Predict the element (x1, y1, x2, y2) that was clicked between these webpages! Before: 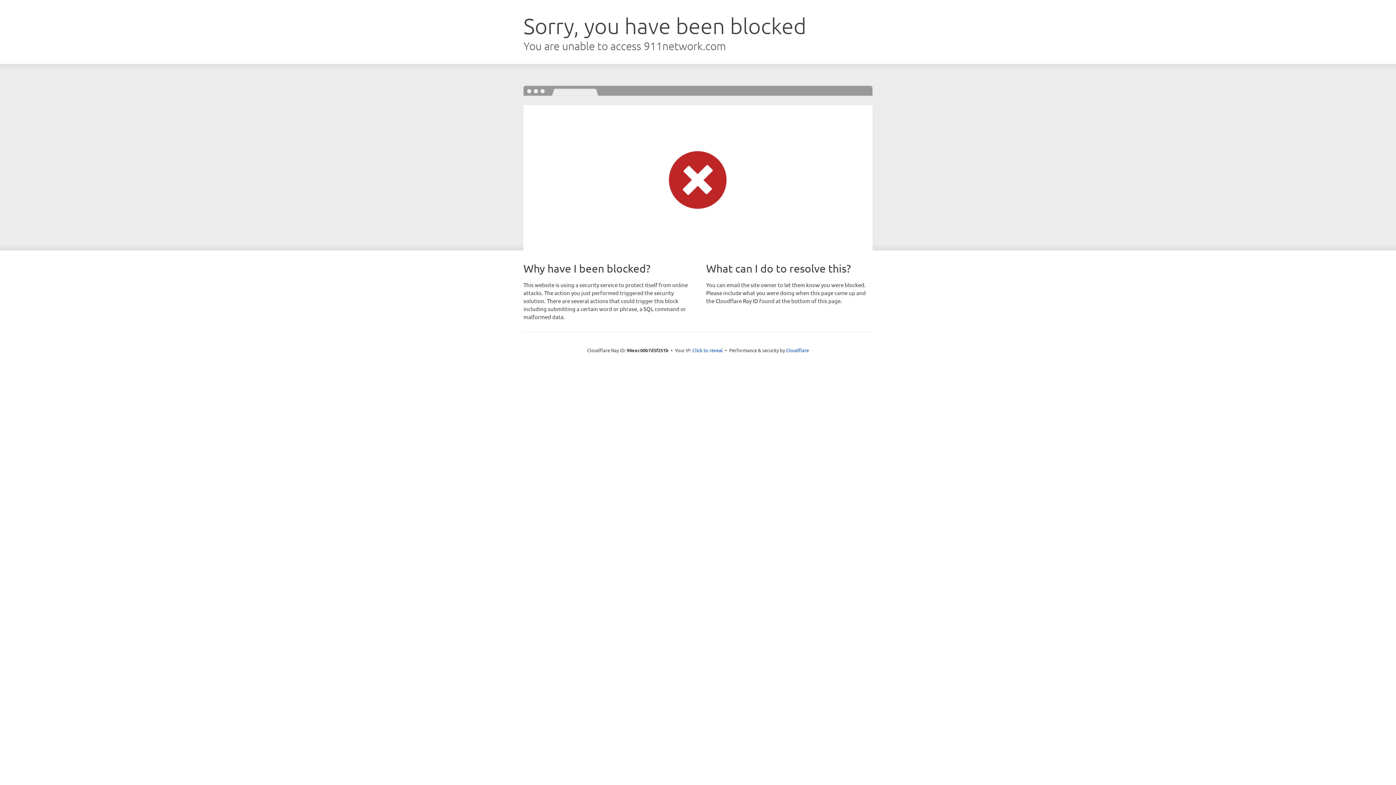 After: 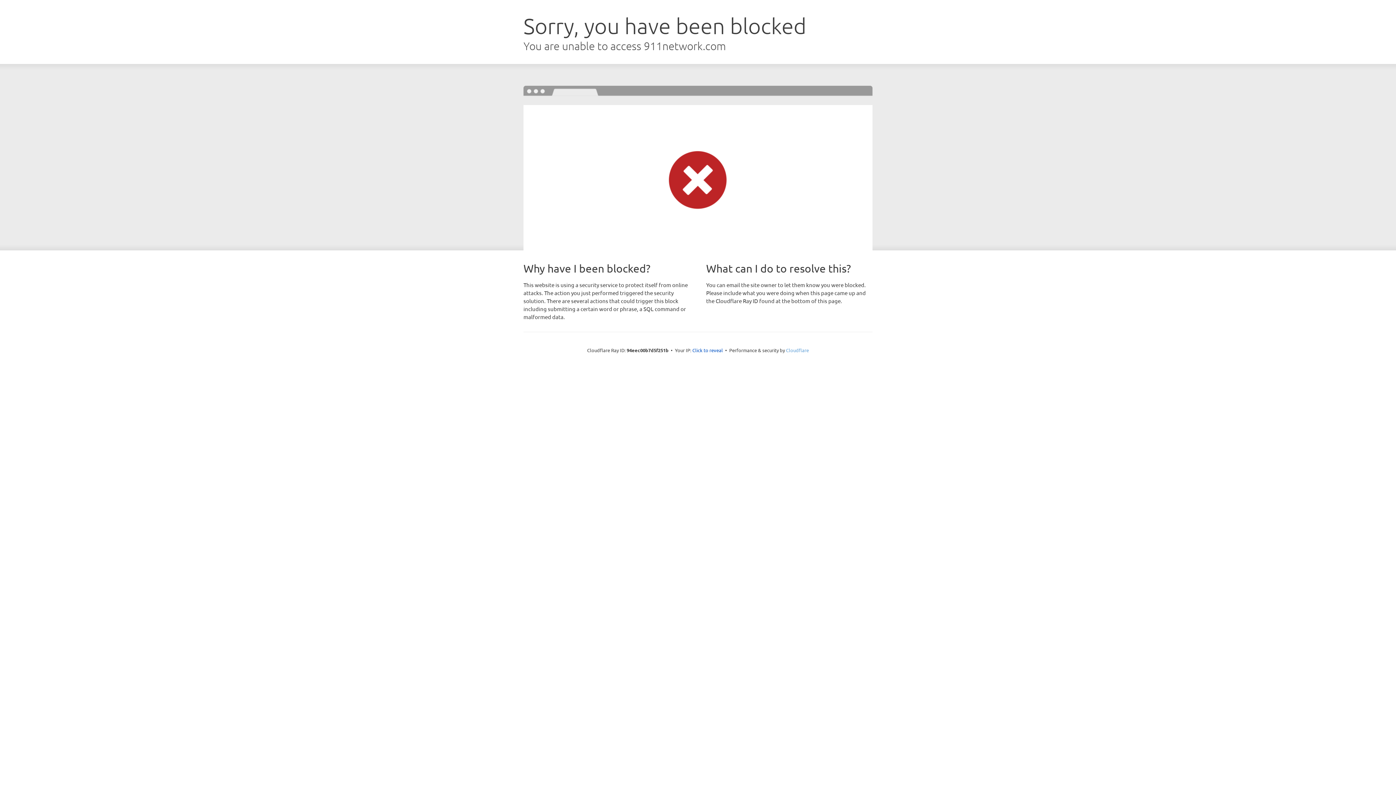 Action: label: Cloudflare bbox: (786, 347, 809, 353)